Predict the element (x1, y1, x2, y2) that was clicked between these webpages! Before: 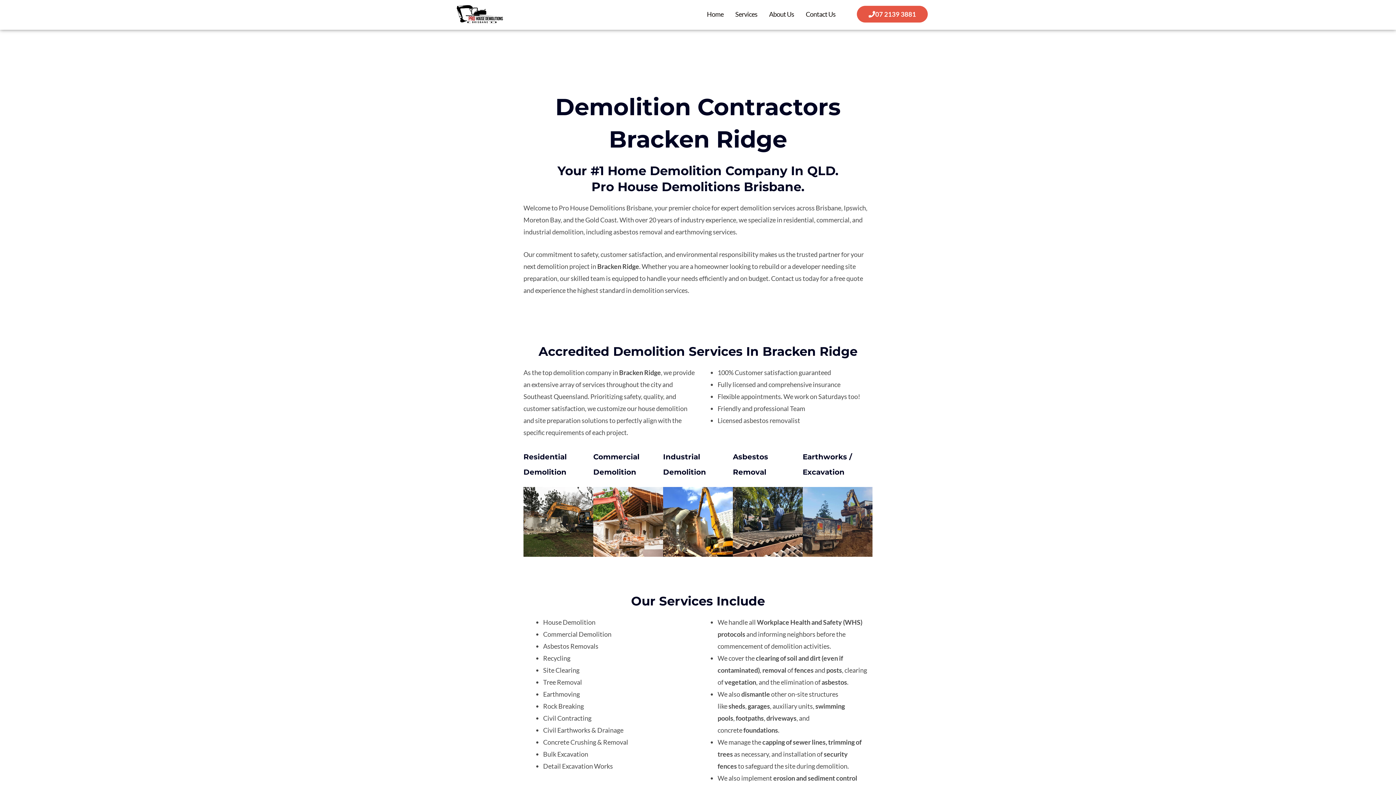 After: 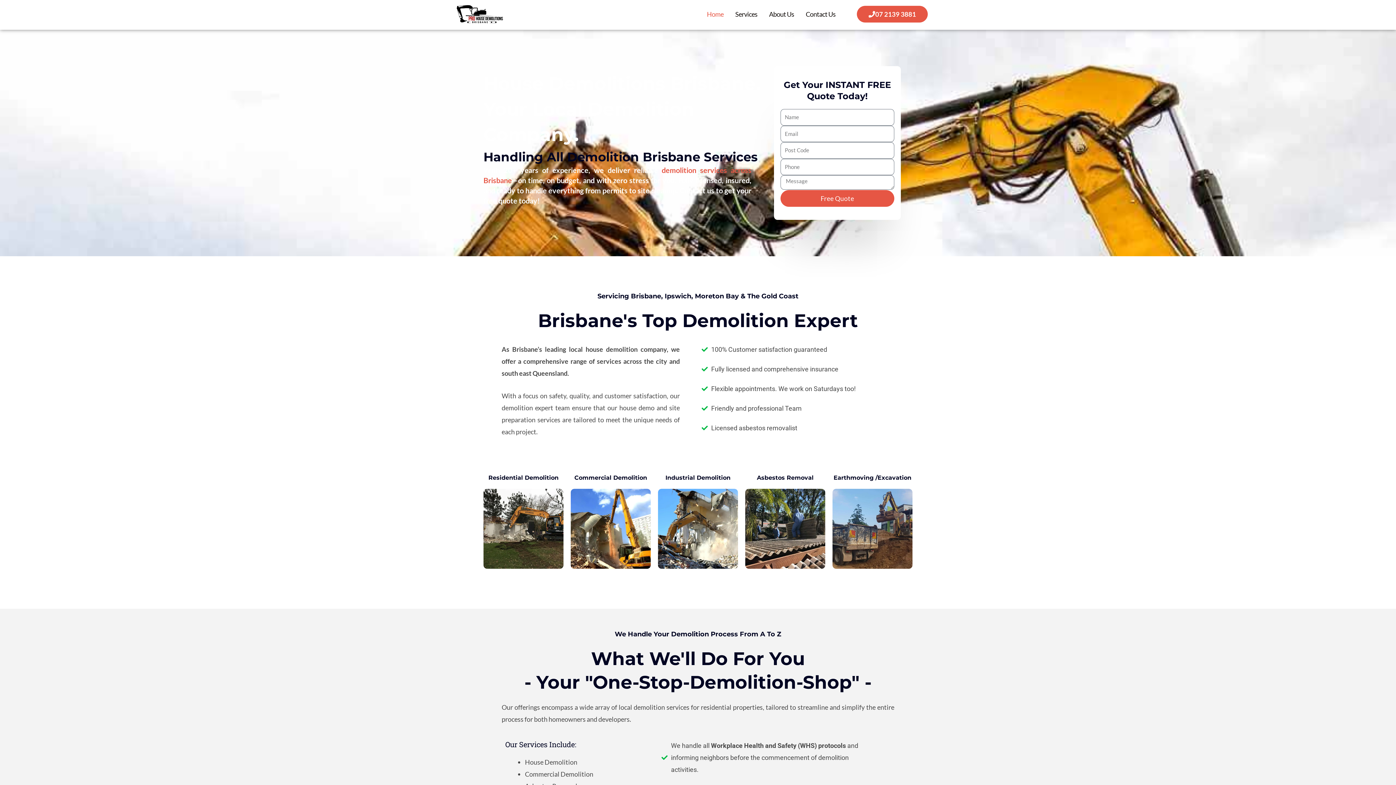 Action: bbox: (701, 5, 729, 22) label: Home